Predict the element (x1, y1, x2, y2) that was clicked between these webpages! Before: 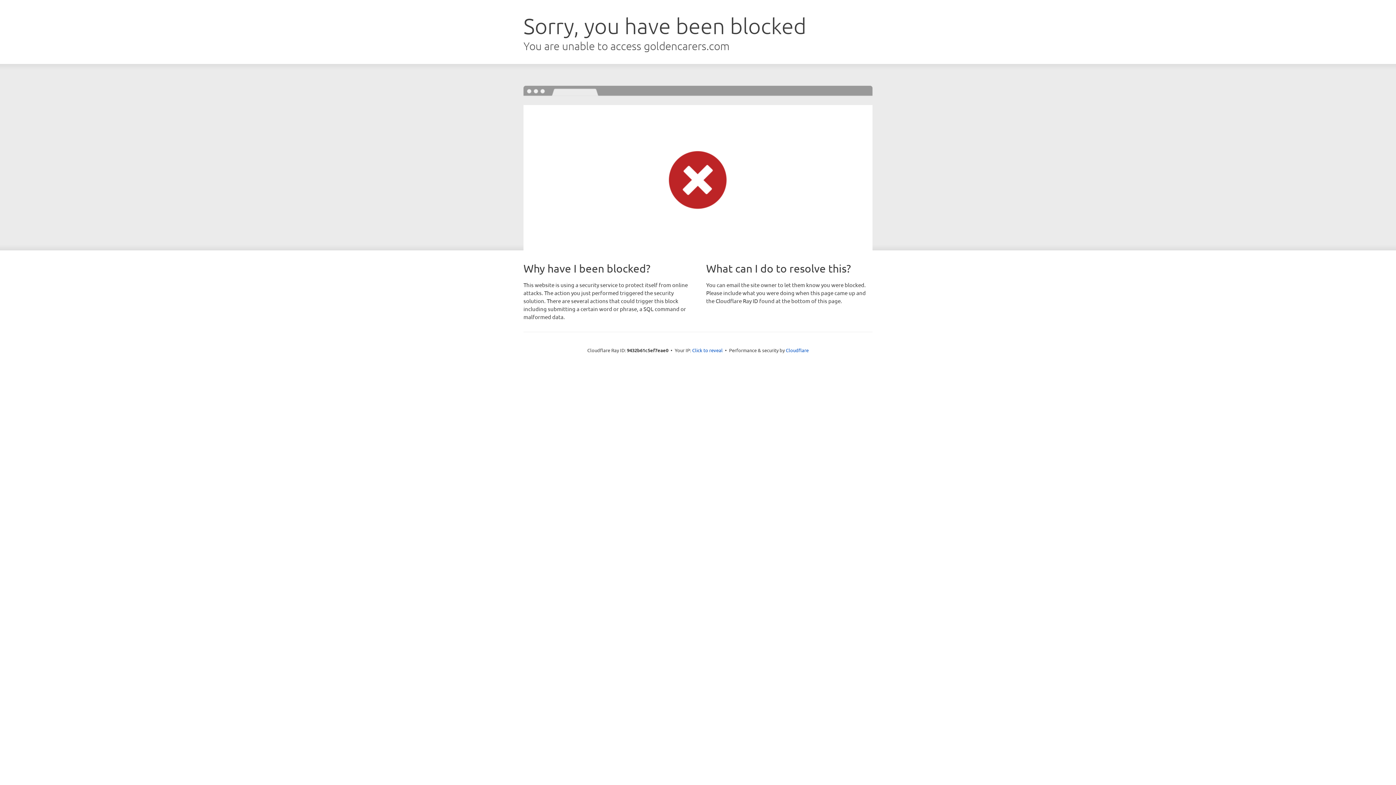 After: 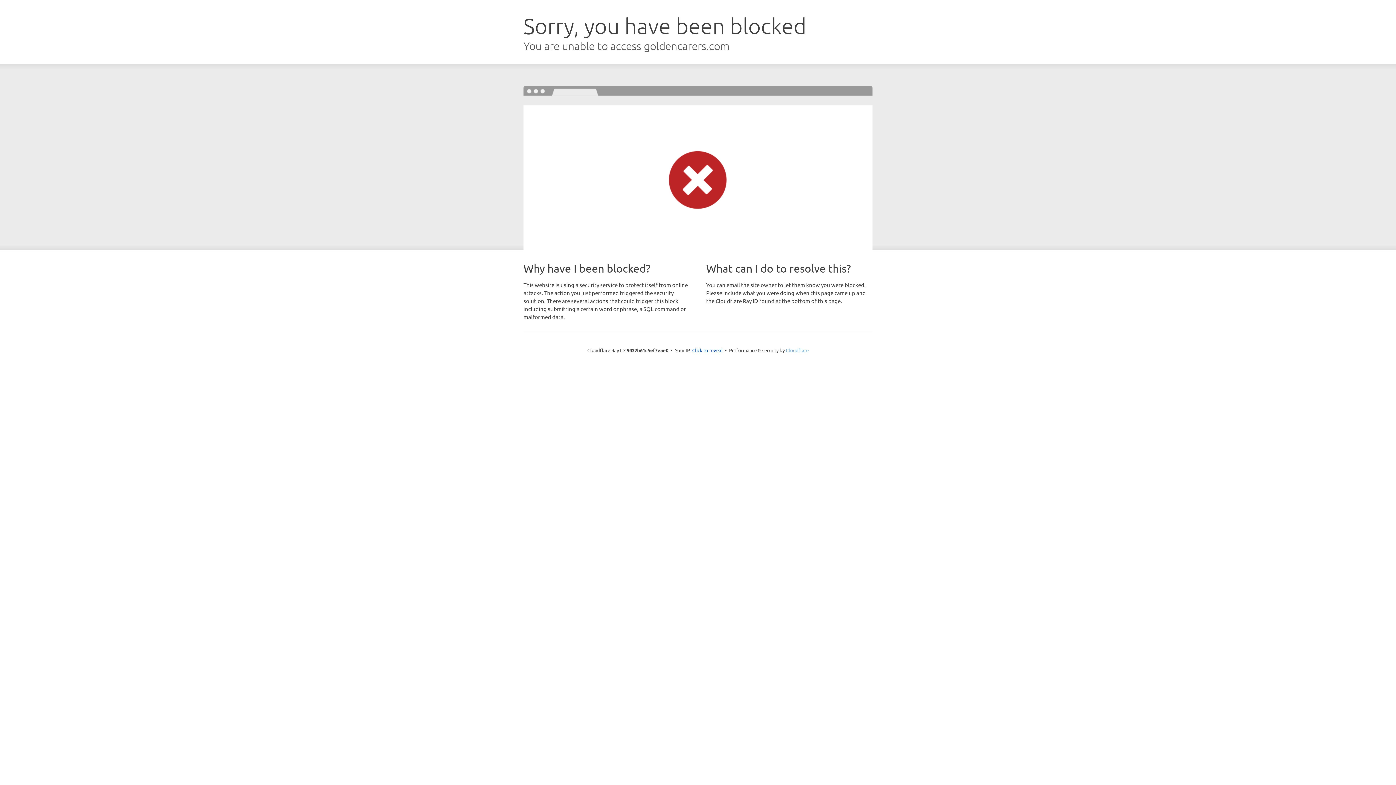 Action: bbox: (786, 347, 808, 353) label: Cloudflare